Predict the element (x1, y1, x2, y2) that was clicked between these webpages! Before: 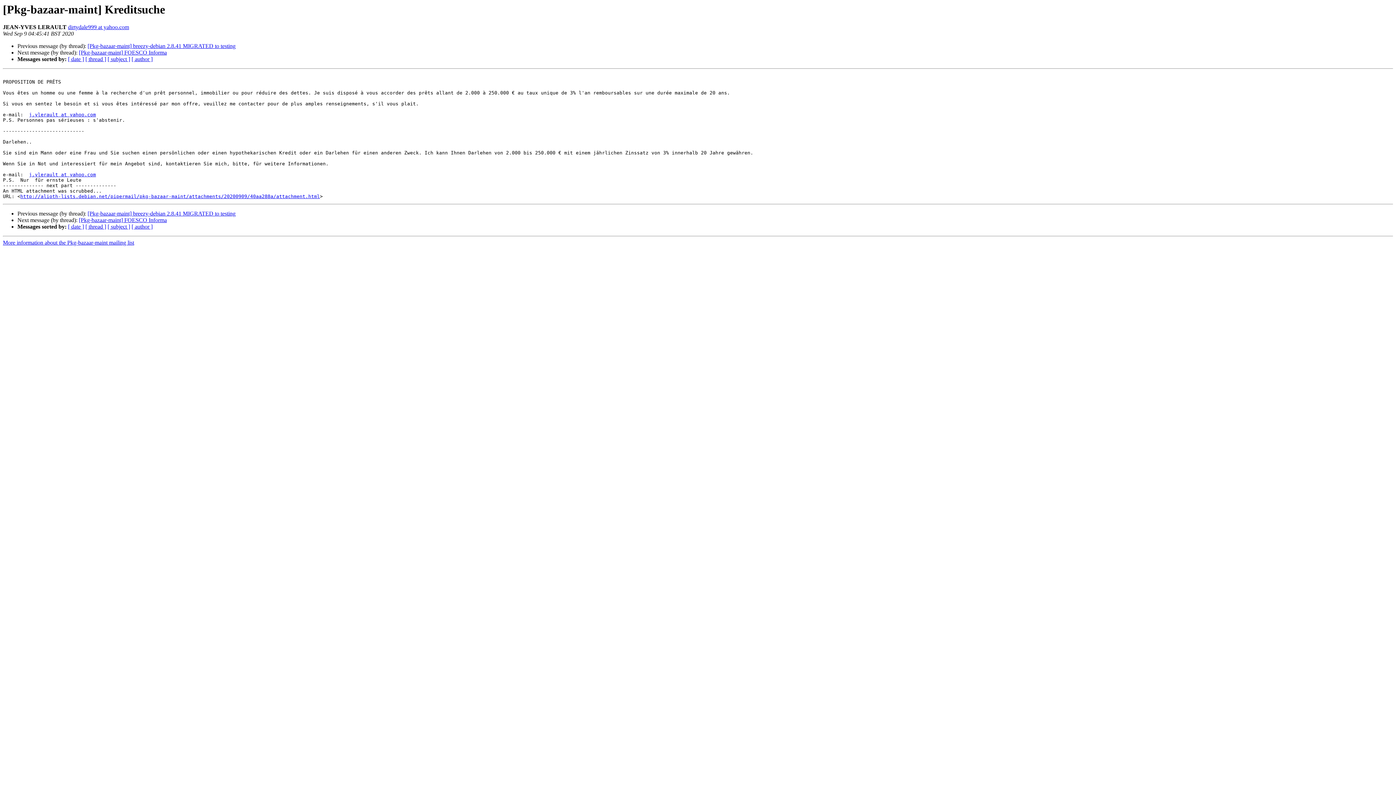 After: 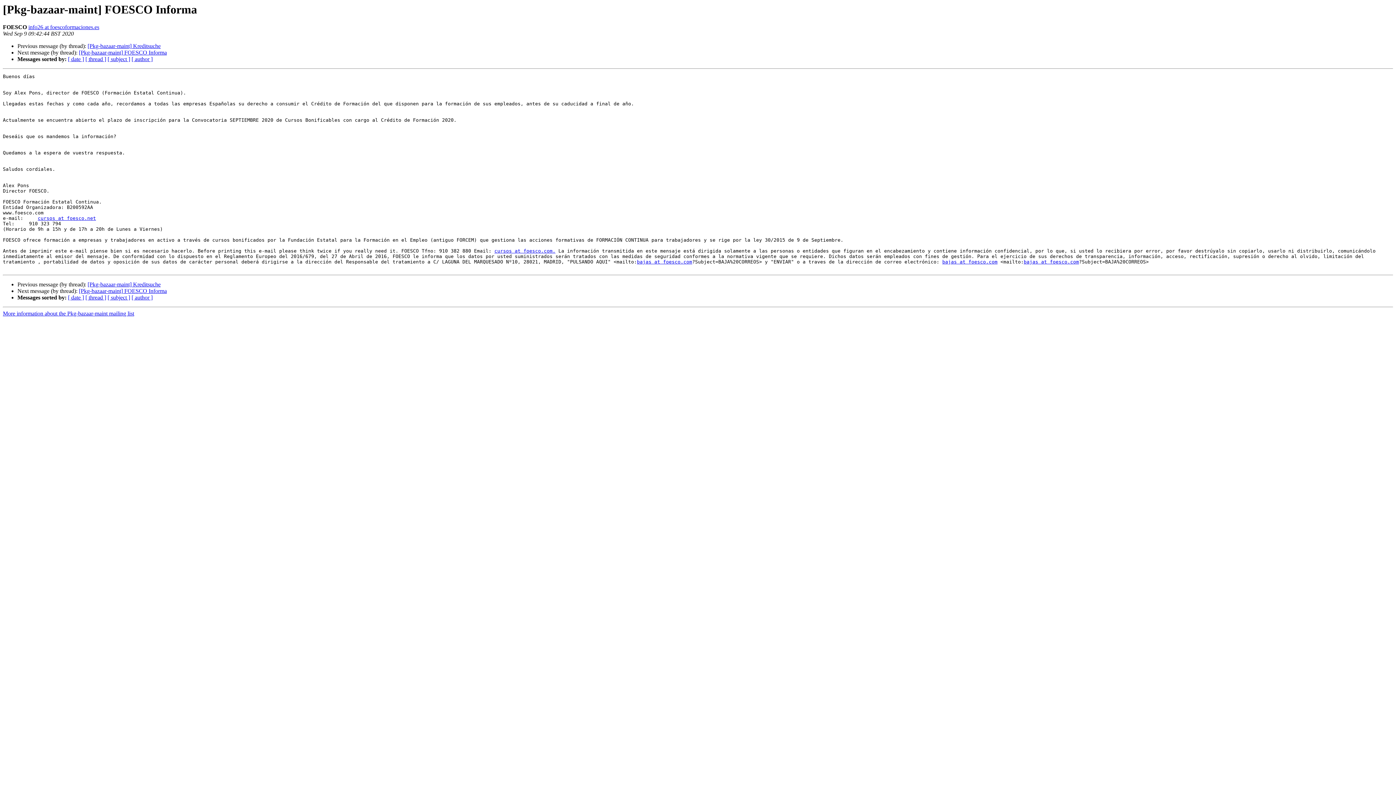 Action: bbox: (78, 49, 166, 55) label: [Pkg-bazaar-maint] FOESCO Informa